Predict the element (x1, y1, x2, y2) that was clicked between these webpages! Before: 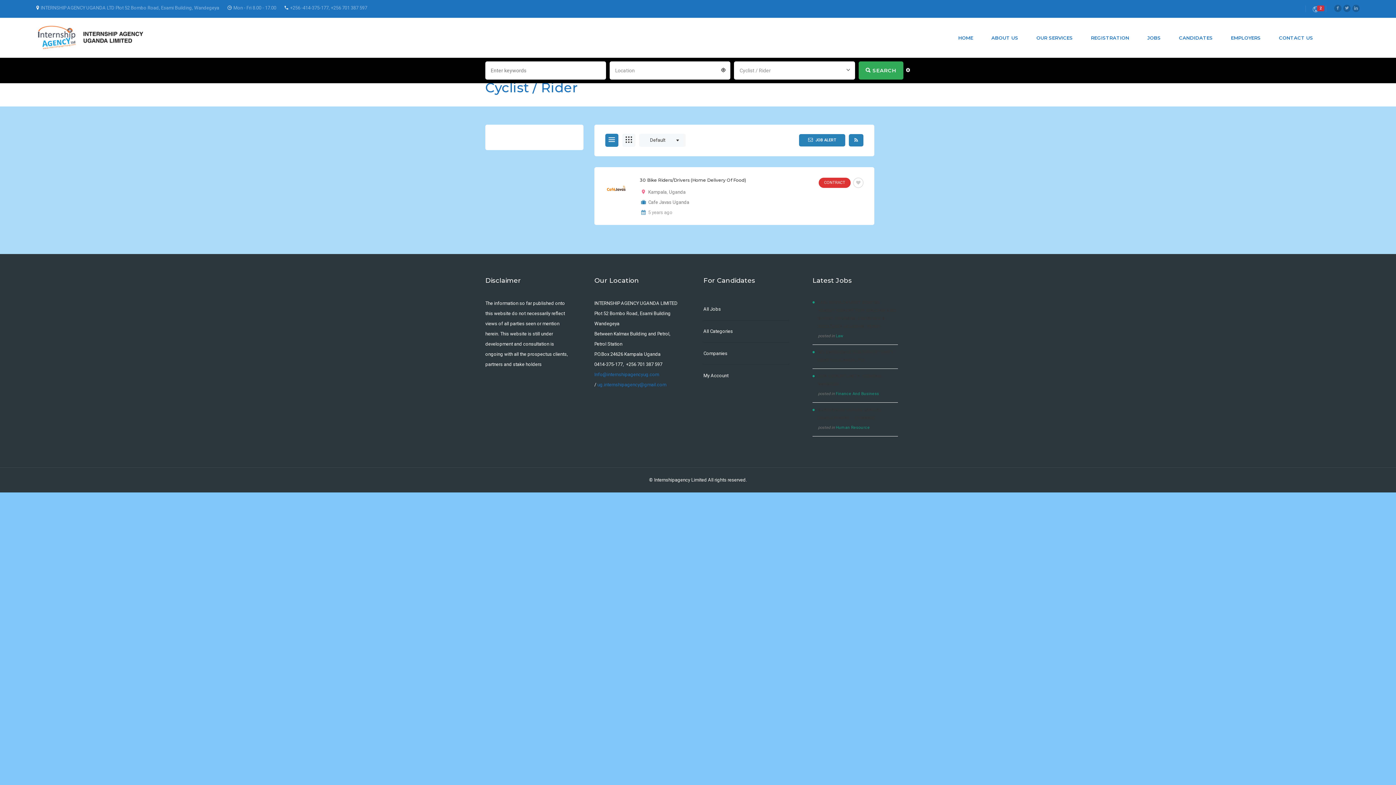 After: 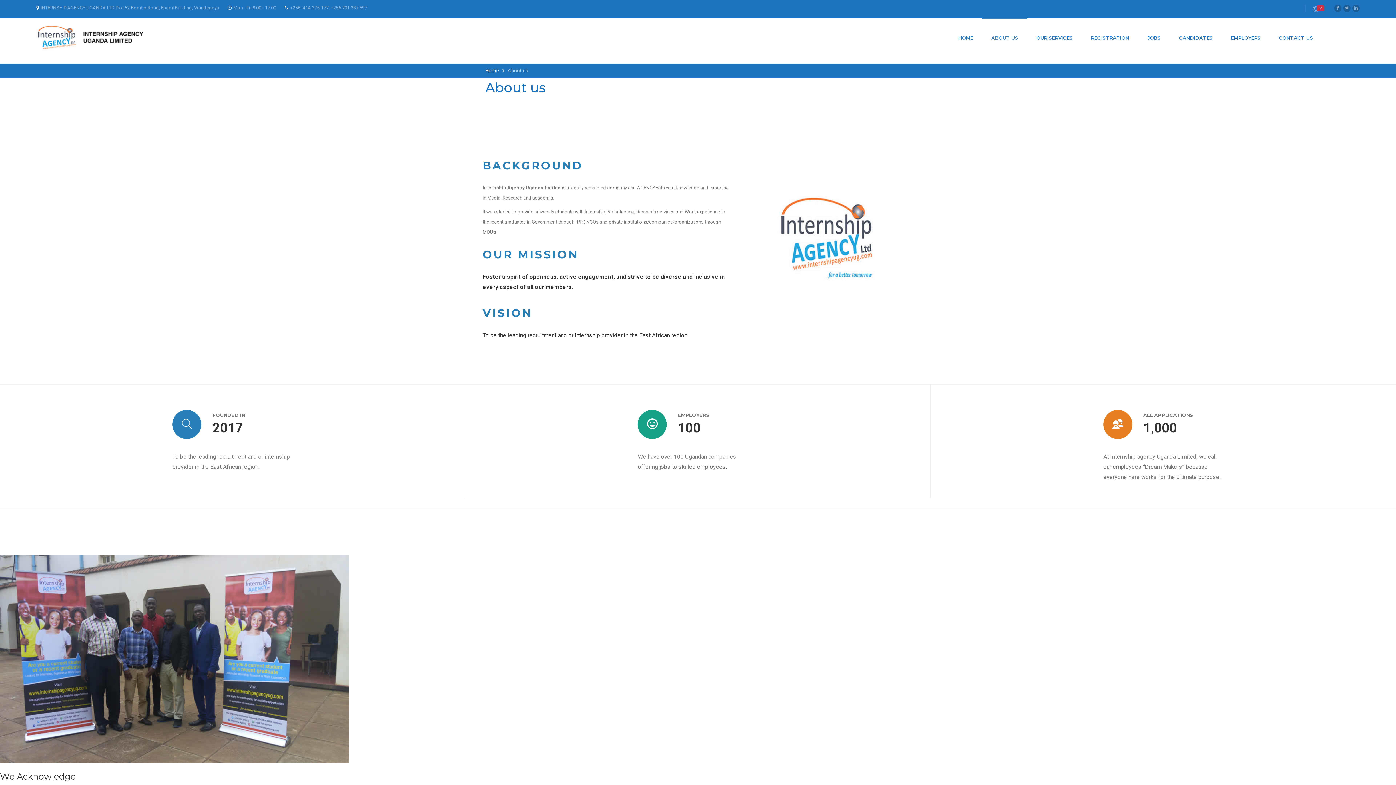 Action: bbox: (982, 17, 1027, 57) label: ABOUT US